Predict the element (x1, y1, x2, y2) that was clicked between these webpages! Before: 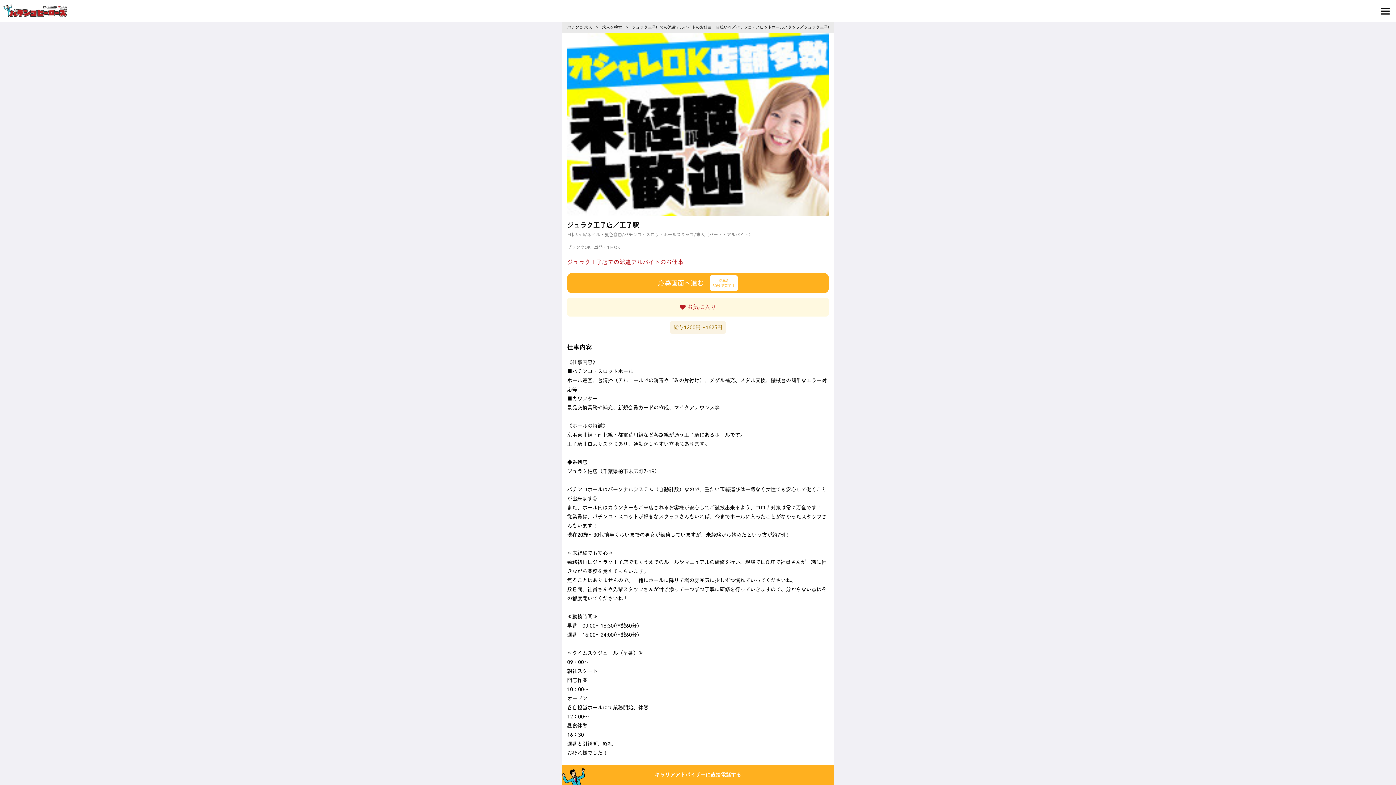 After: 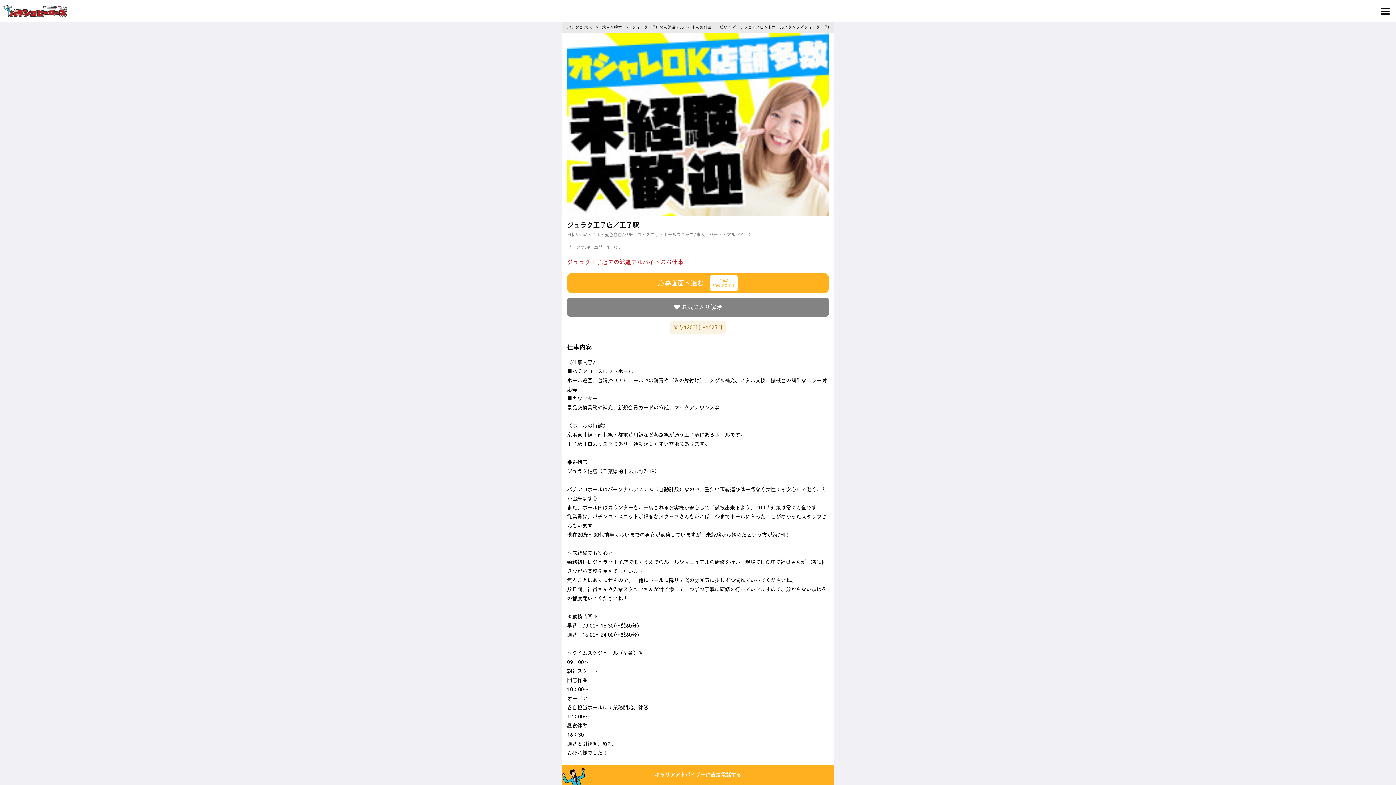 Action: bbox: (567, 297, 829, 316) label:  お気に入り